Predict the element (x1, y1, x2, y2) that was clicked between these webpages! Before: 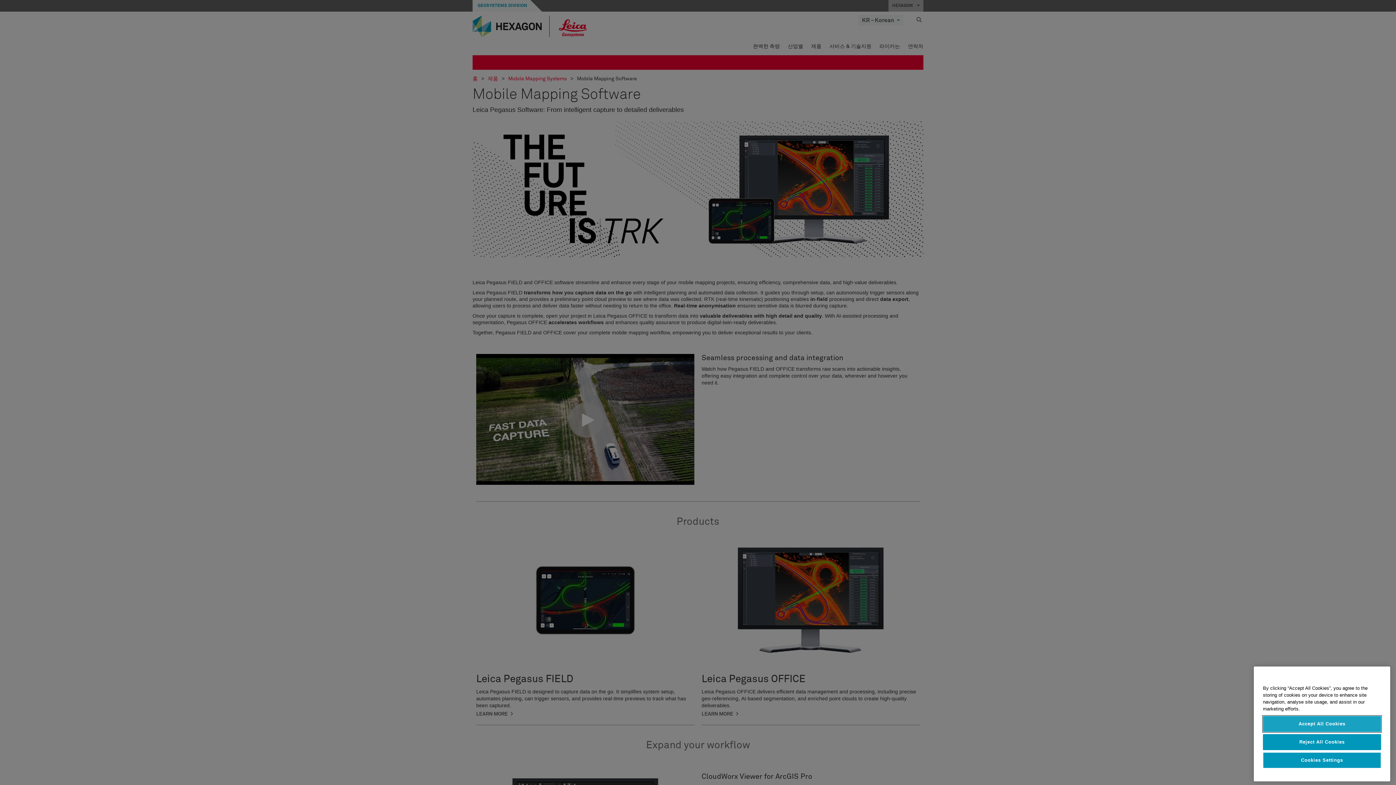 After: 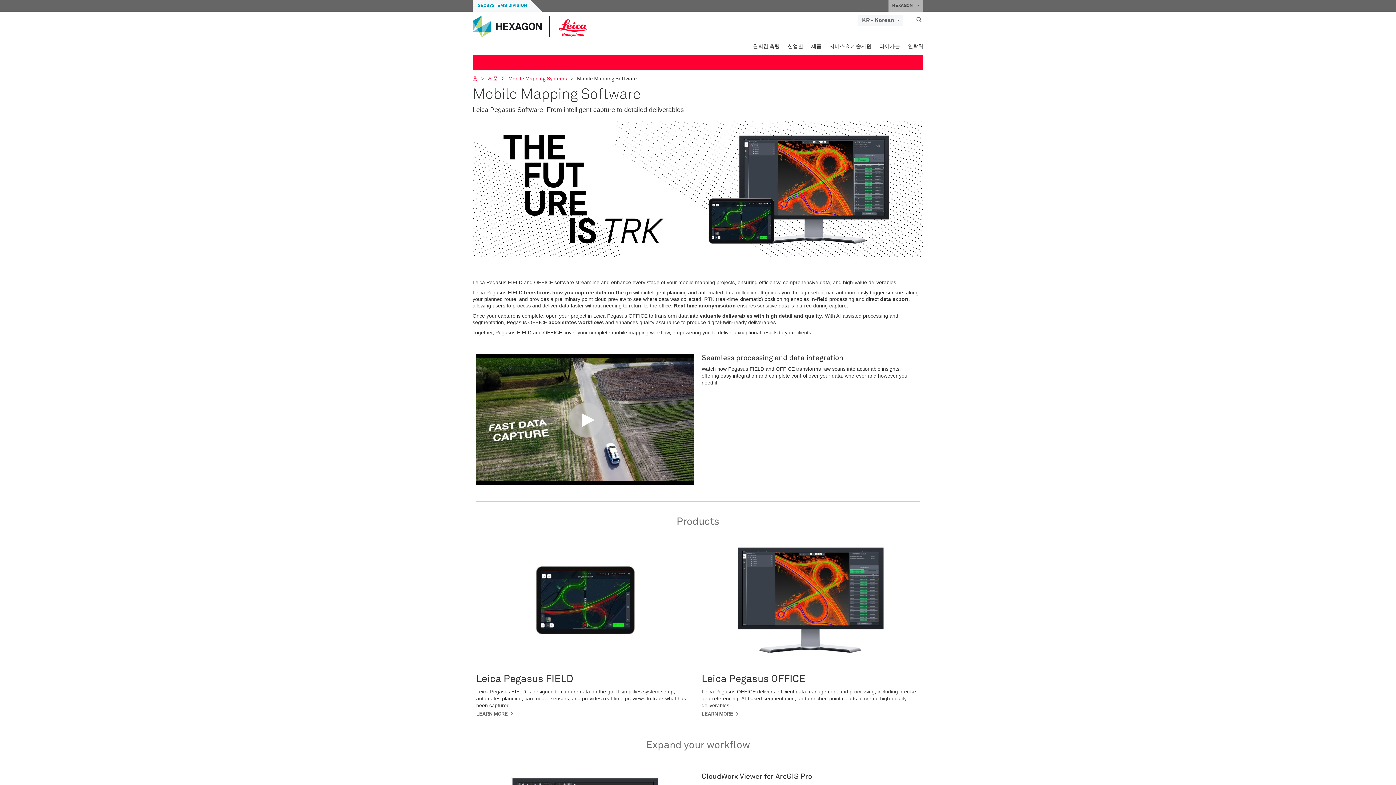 Action: bbox: (1263, 754, 1381, 770) label: Accept All Cookies